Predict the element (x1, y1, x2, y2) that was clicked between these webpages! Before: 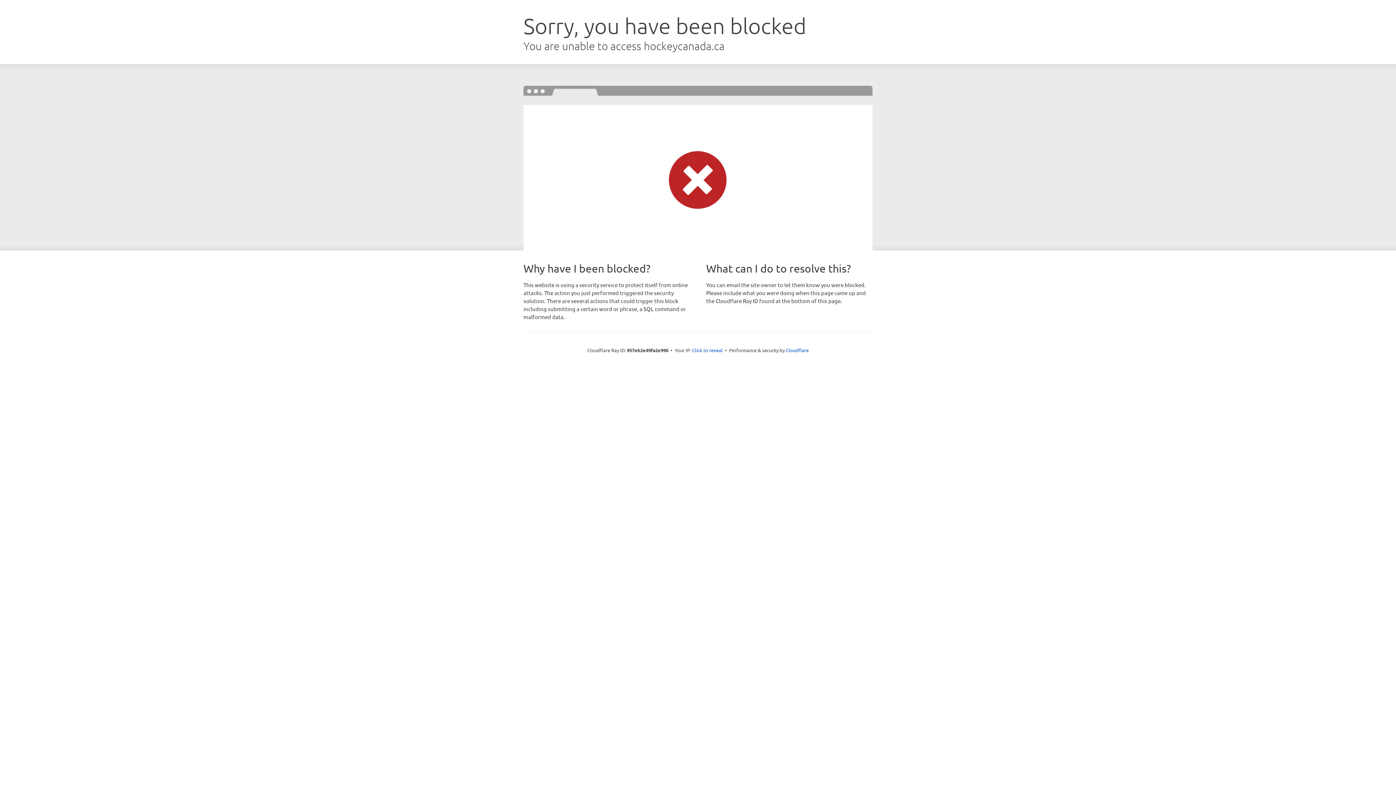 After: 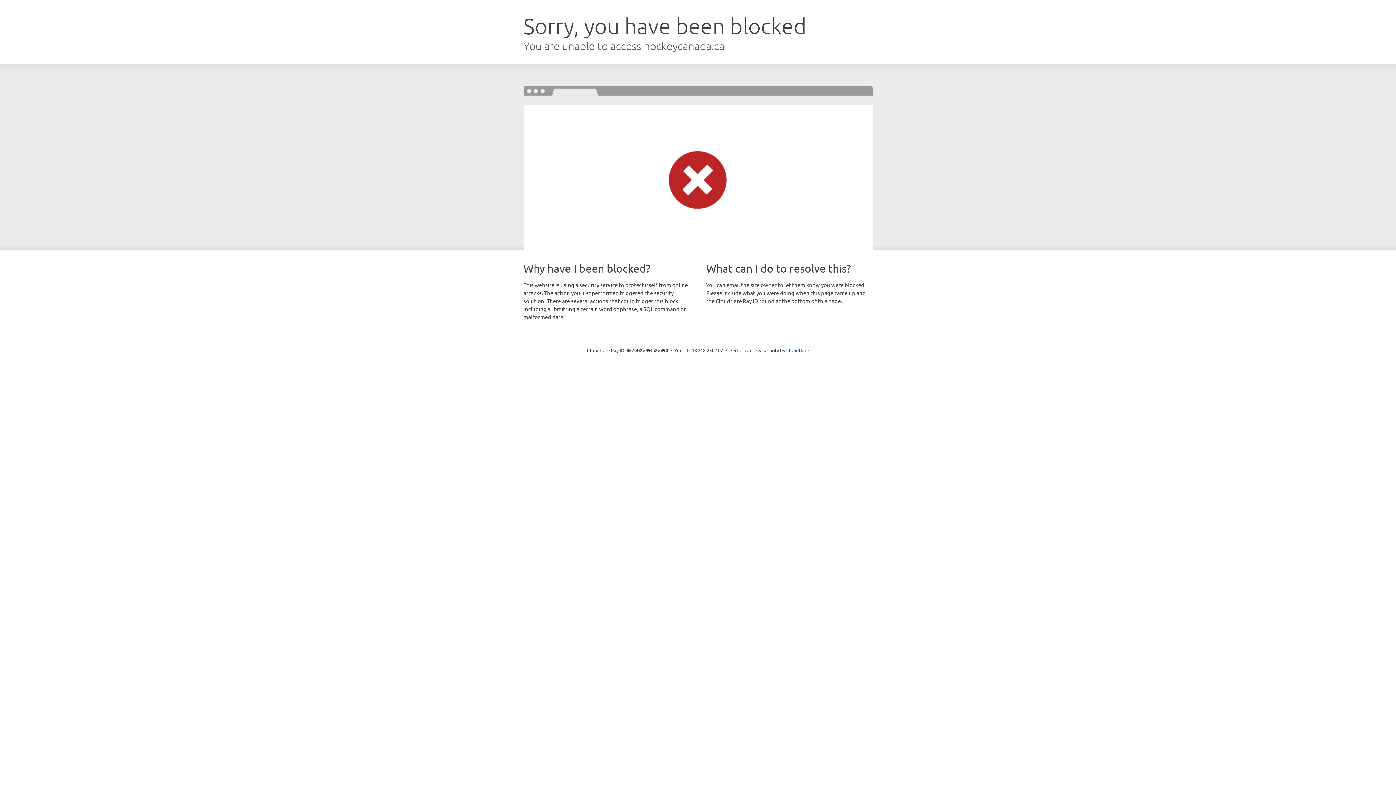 Action: label: Click to reveal bbox: (692, 346, 722, 353)